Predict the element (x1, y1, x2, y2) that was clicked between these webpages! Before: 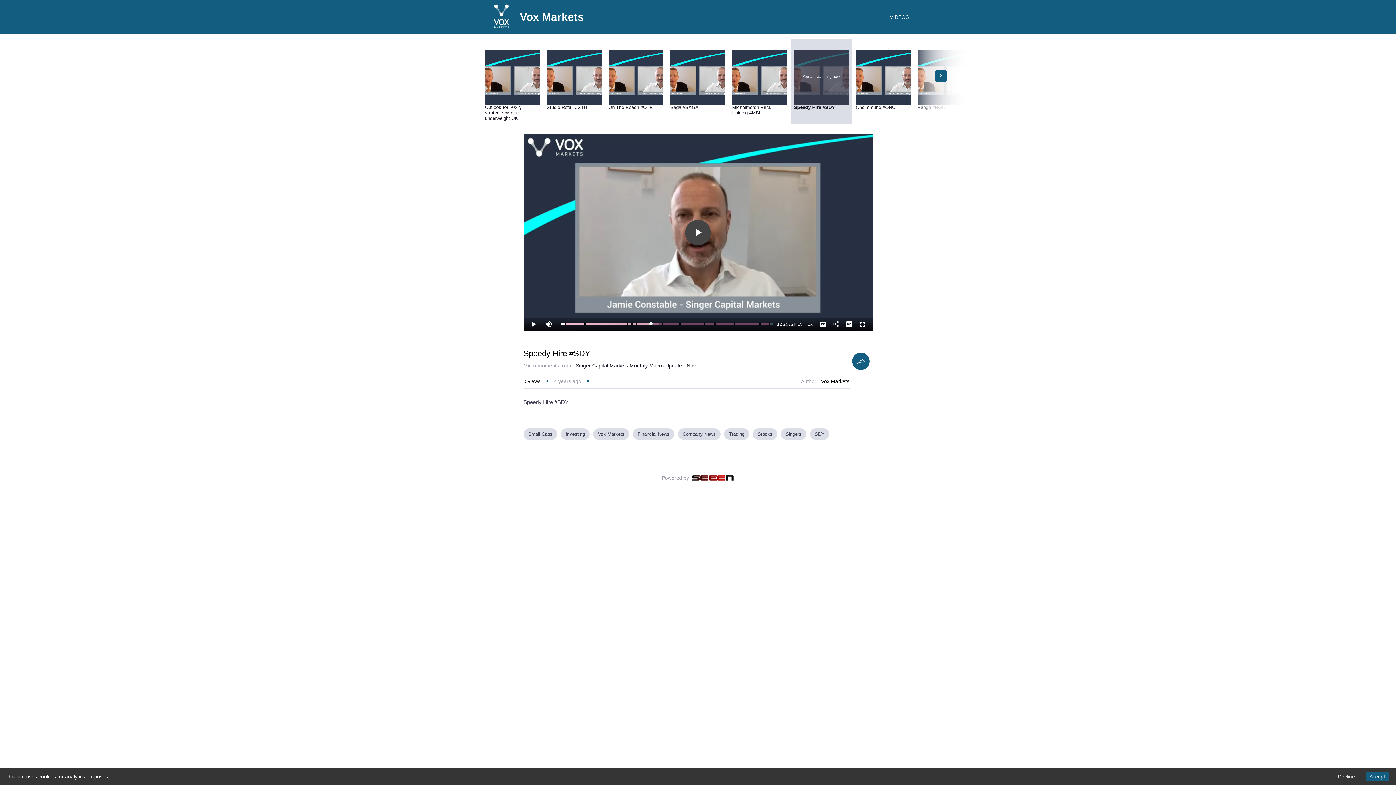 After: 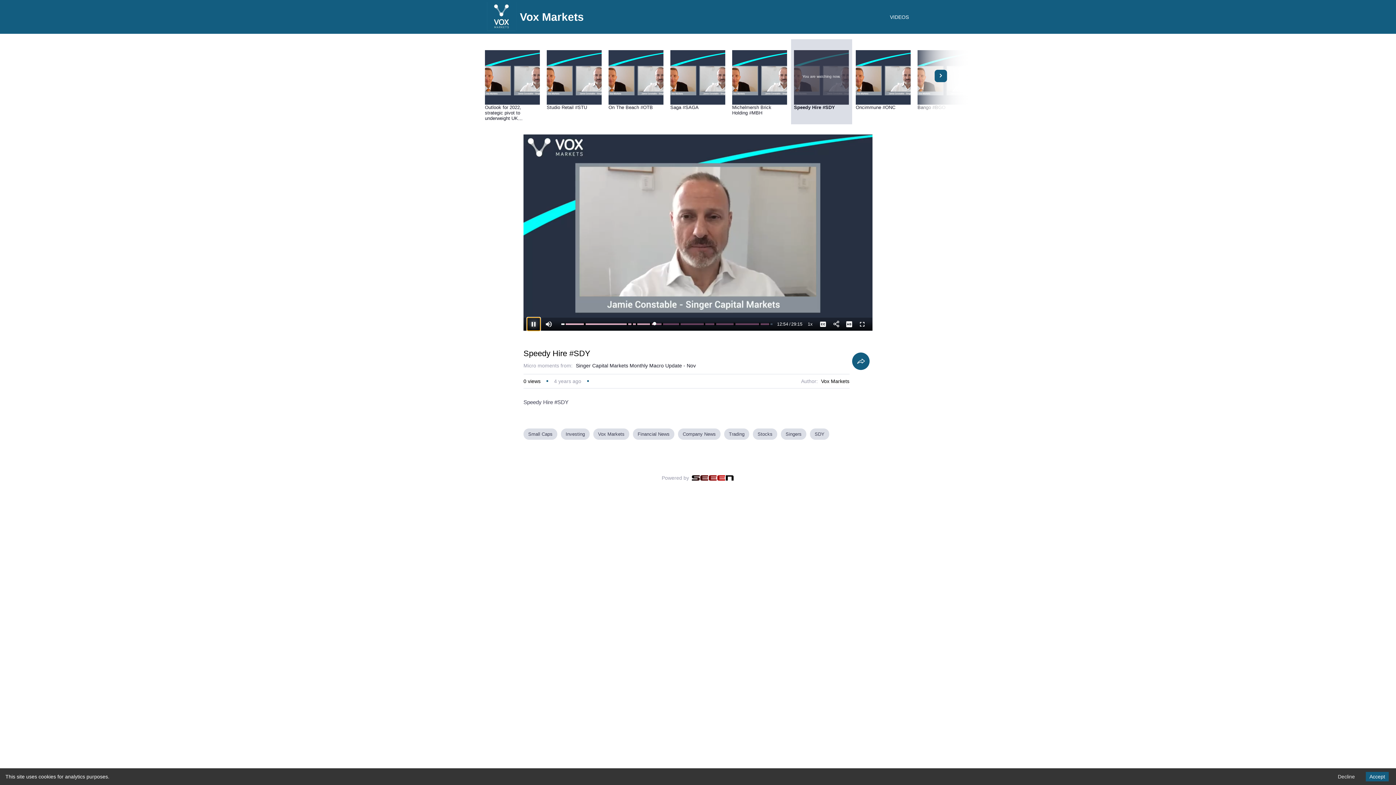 Action: label: Play bbox: (527, 317, 540, 330)